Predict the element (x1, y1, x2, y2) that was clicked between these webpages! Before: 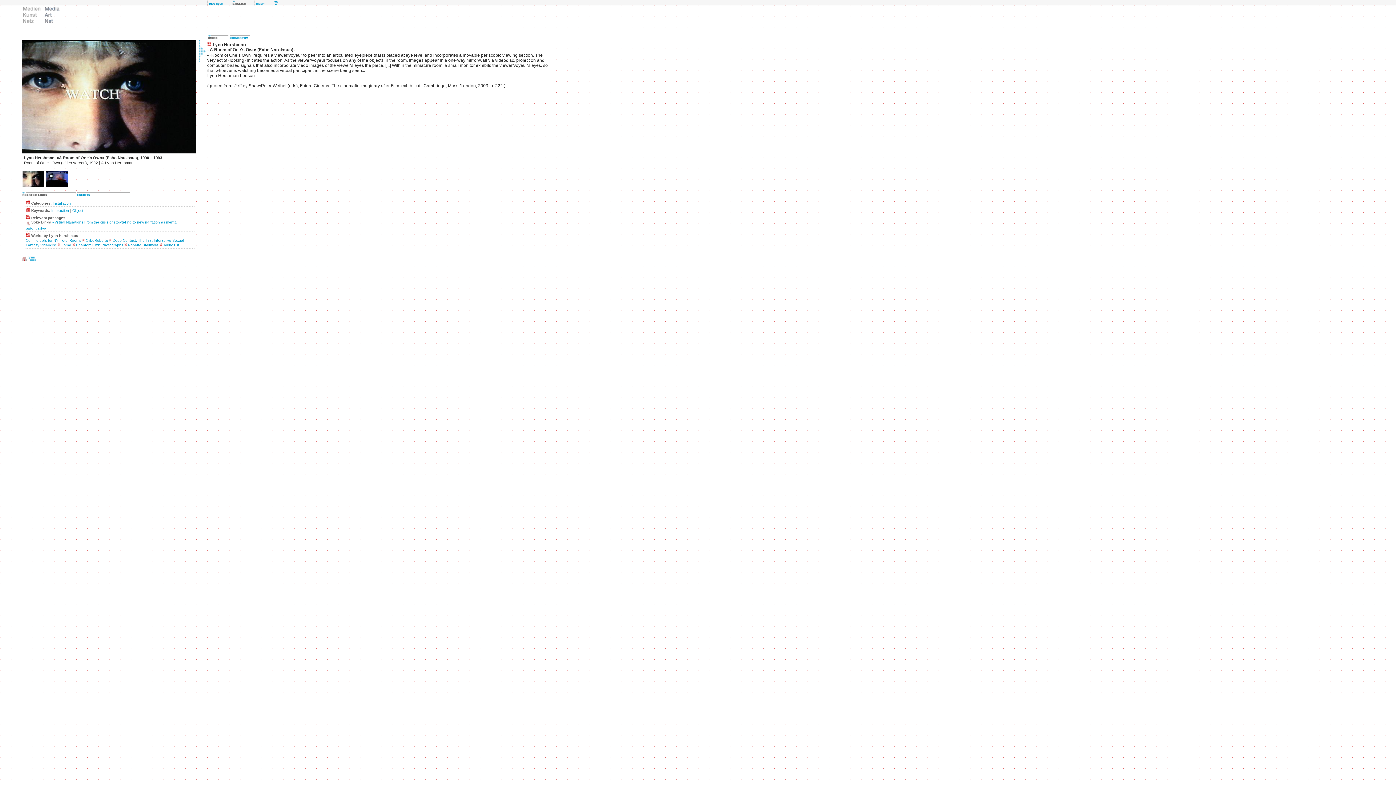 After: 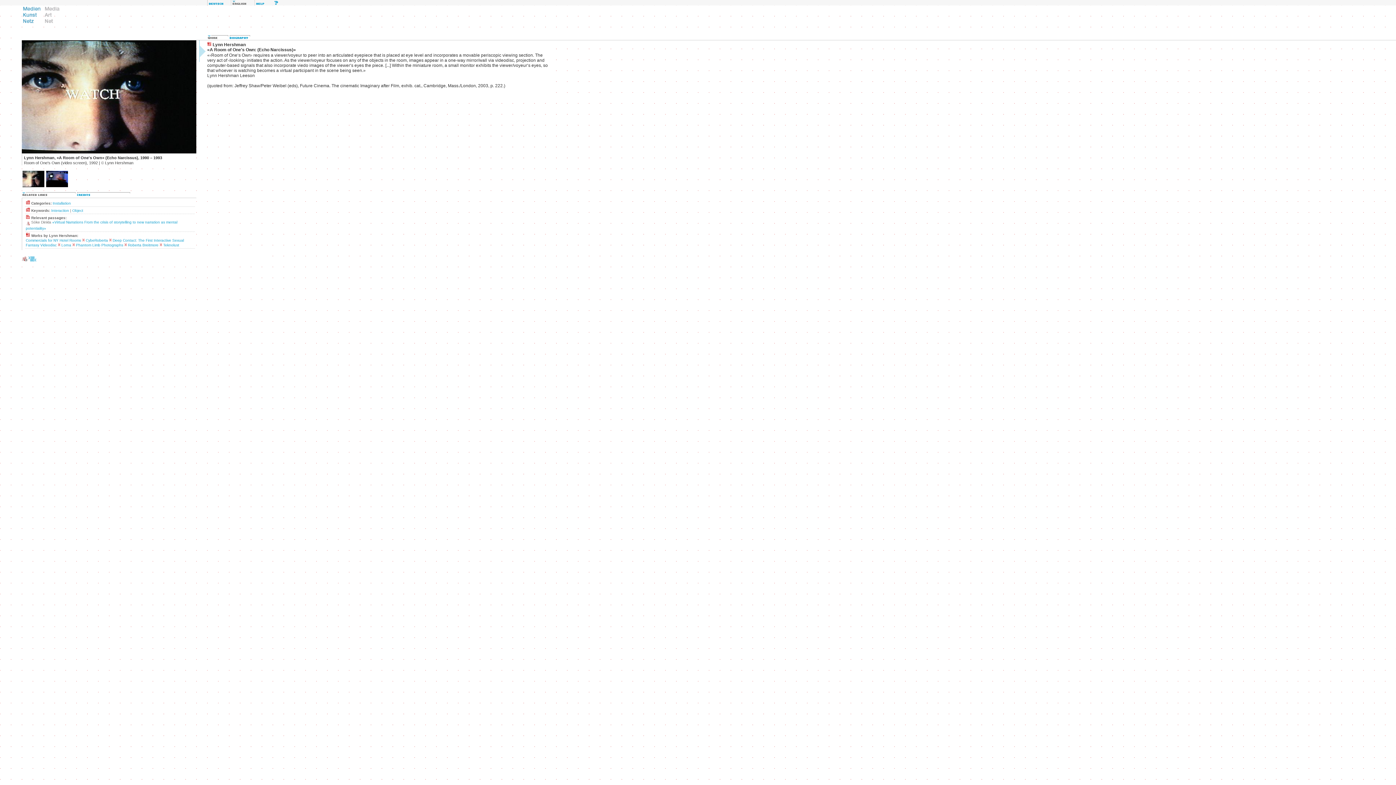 Action: bbox: (21, 23, 43, 28)